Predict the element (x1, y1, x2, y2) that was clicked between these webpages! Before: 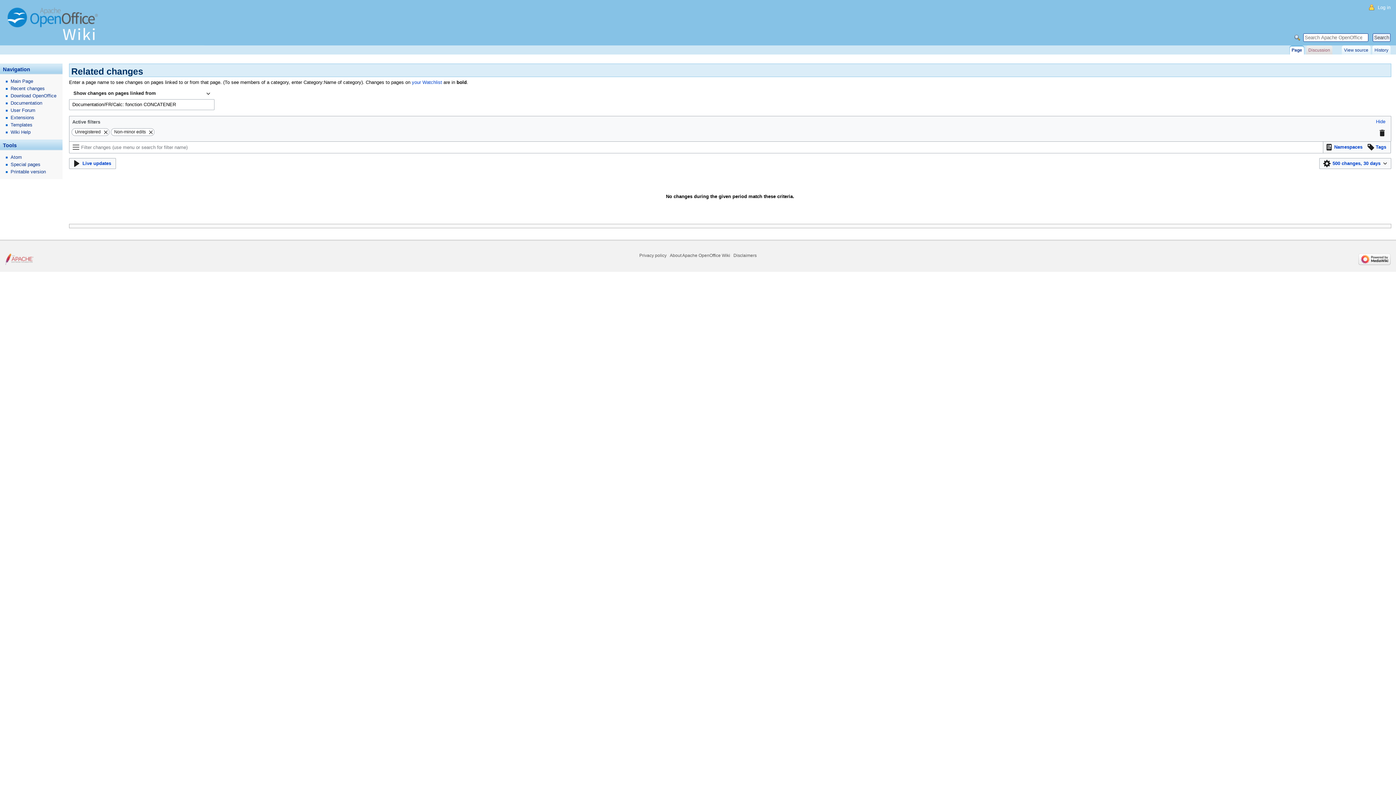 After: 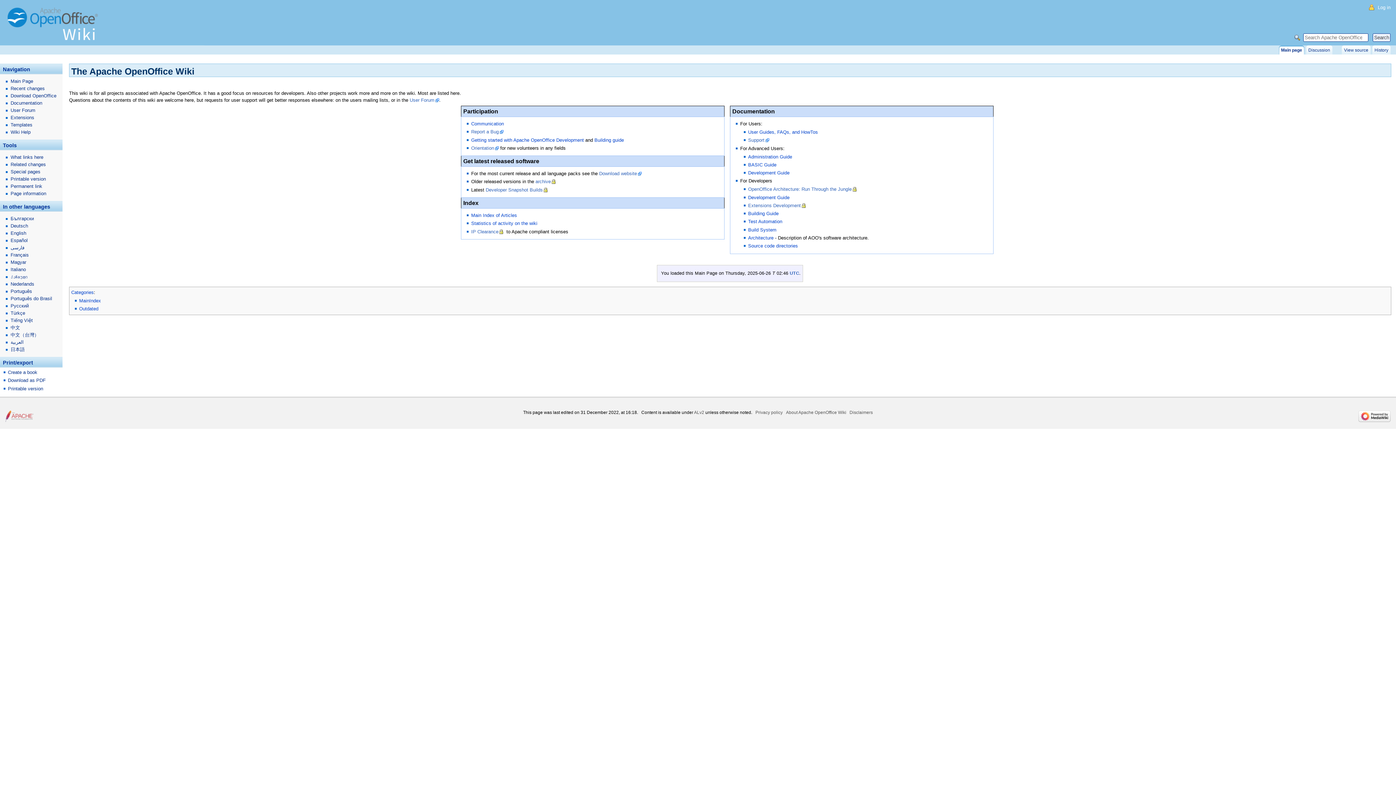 Action: bbox: (0, 77, 62, 85) label: Main Page